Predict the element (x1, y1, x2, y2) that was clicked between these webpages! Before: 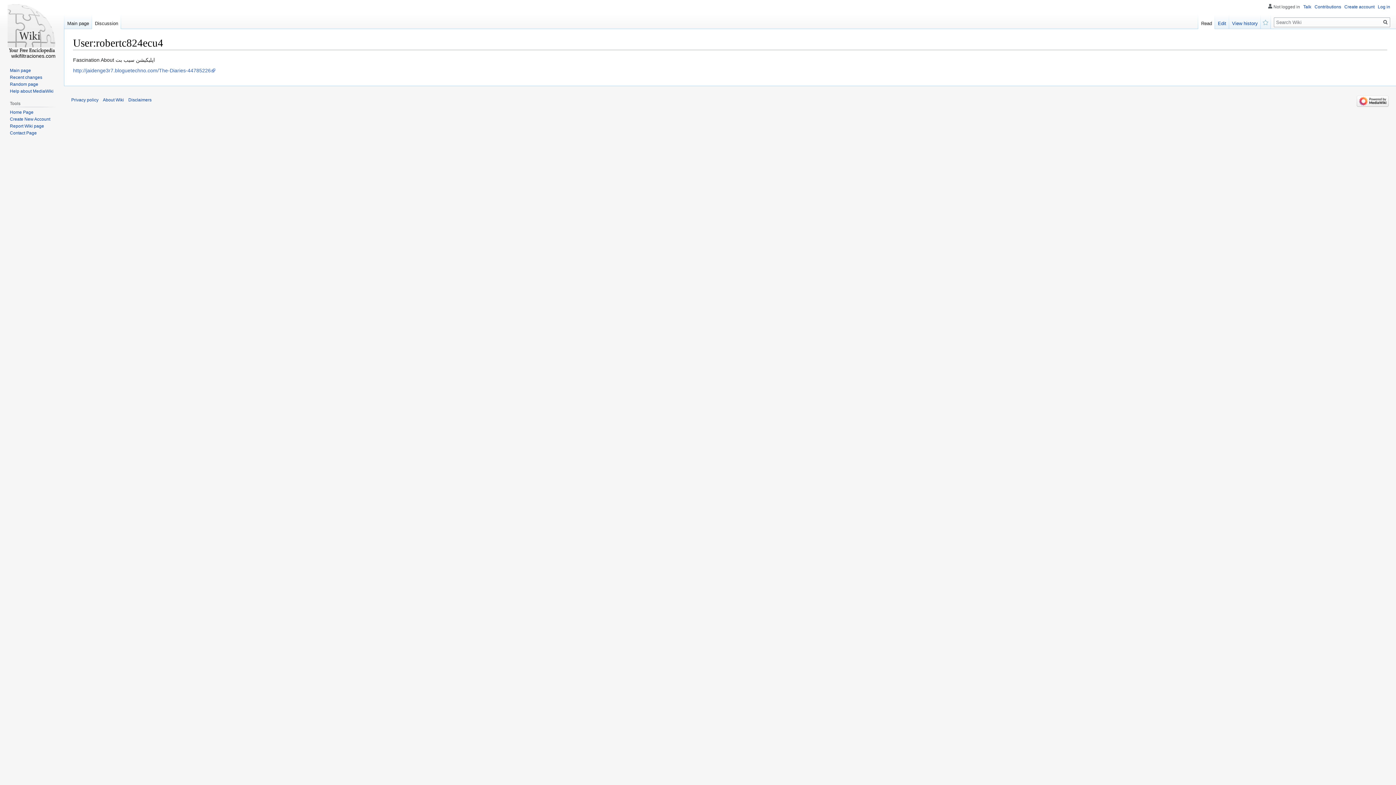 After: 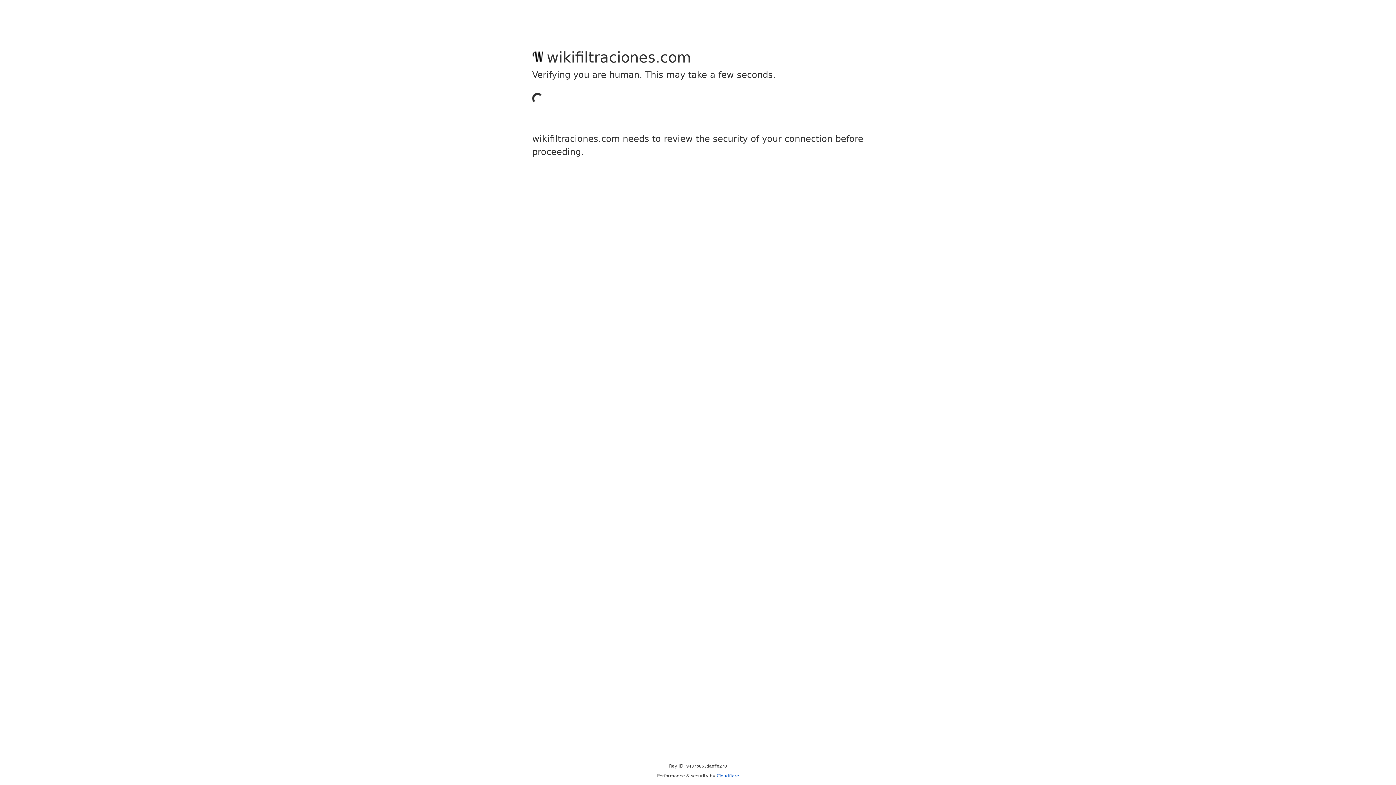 Action: bbox: (1378, 4, 1390, 9) label: Log in